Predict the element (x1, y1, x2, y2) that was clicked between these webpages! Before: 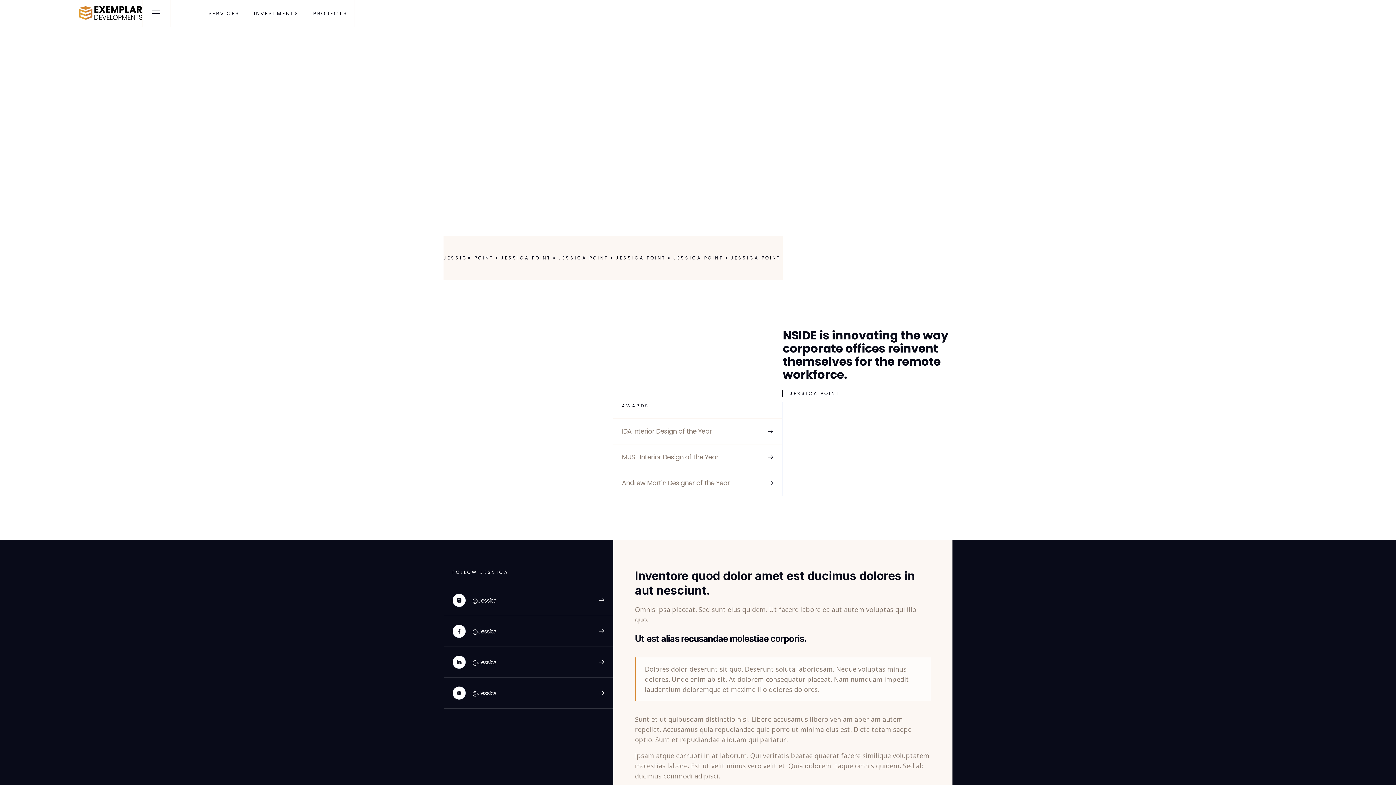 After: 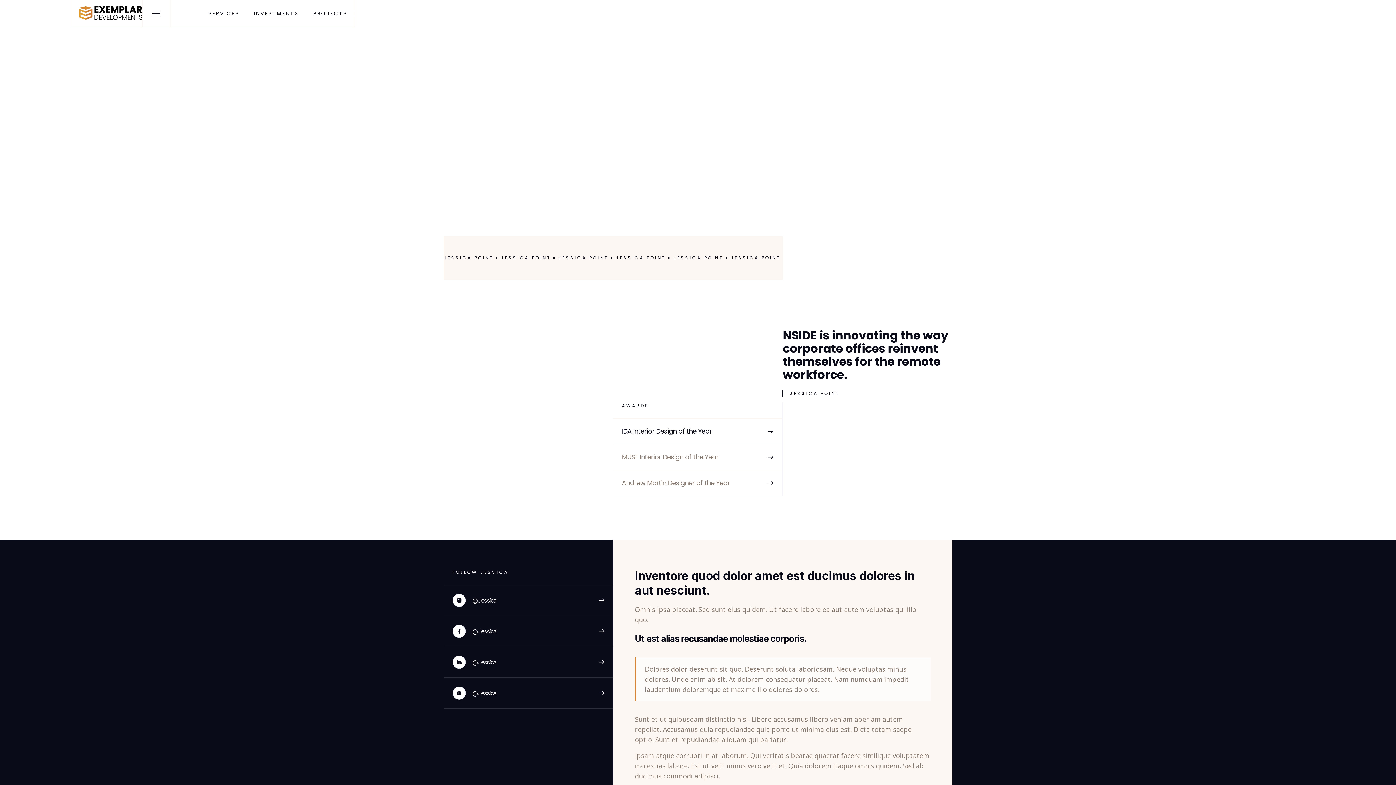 Action: bbox: (613, 418, 782, 444) label: IDA Interior Design of the Year